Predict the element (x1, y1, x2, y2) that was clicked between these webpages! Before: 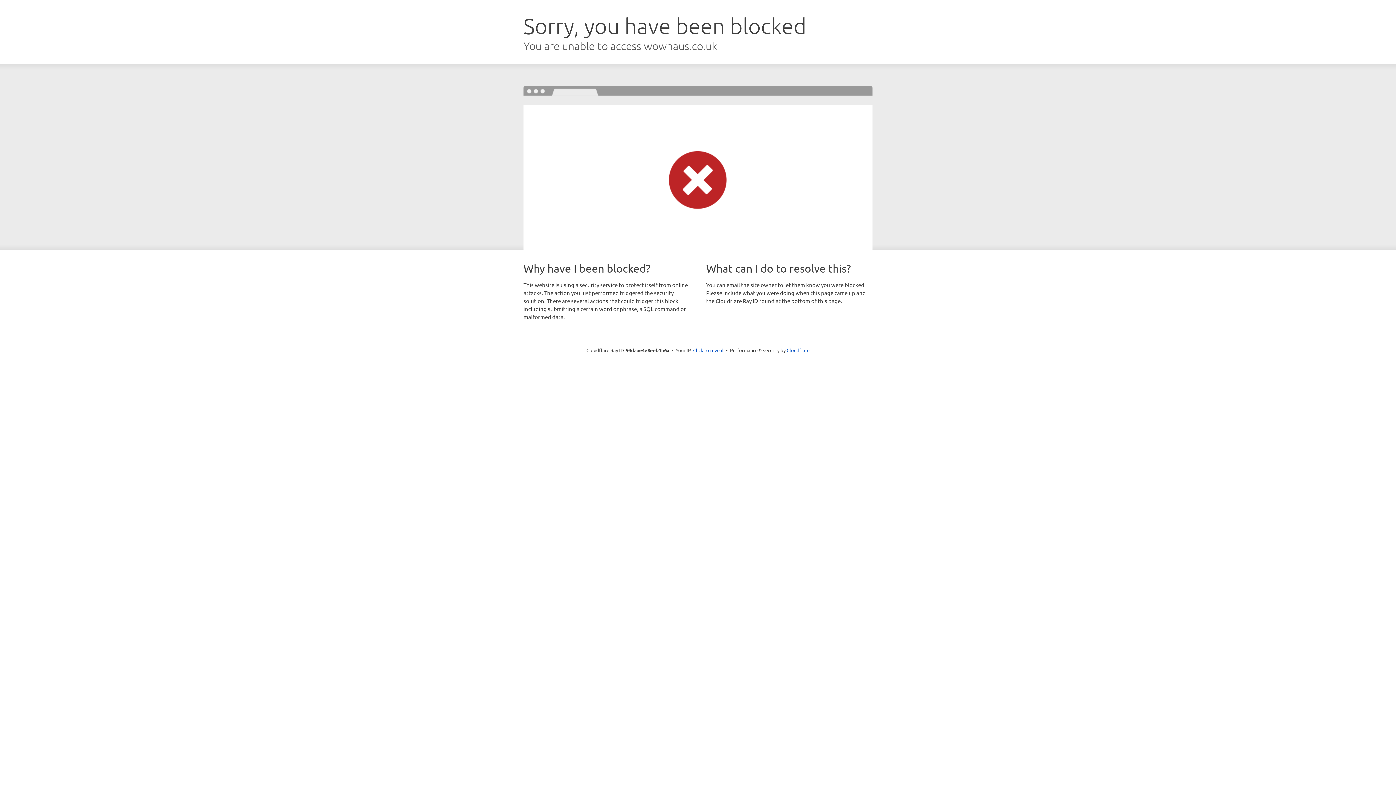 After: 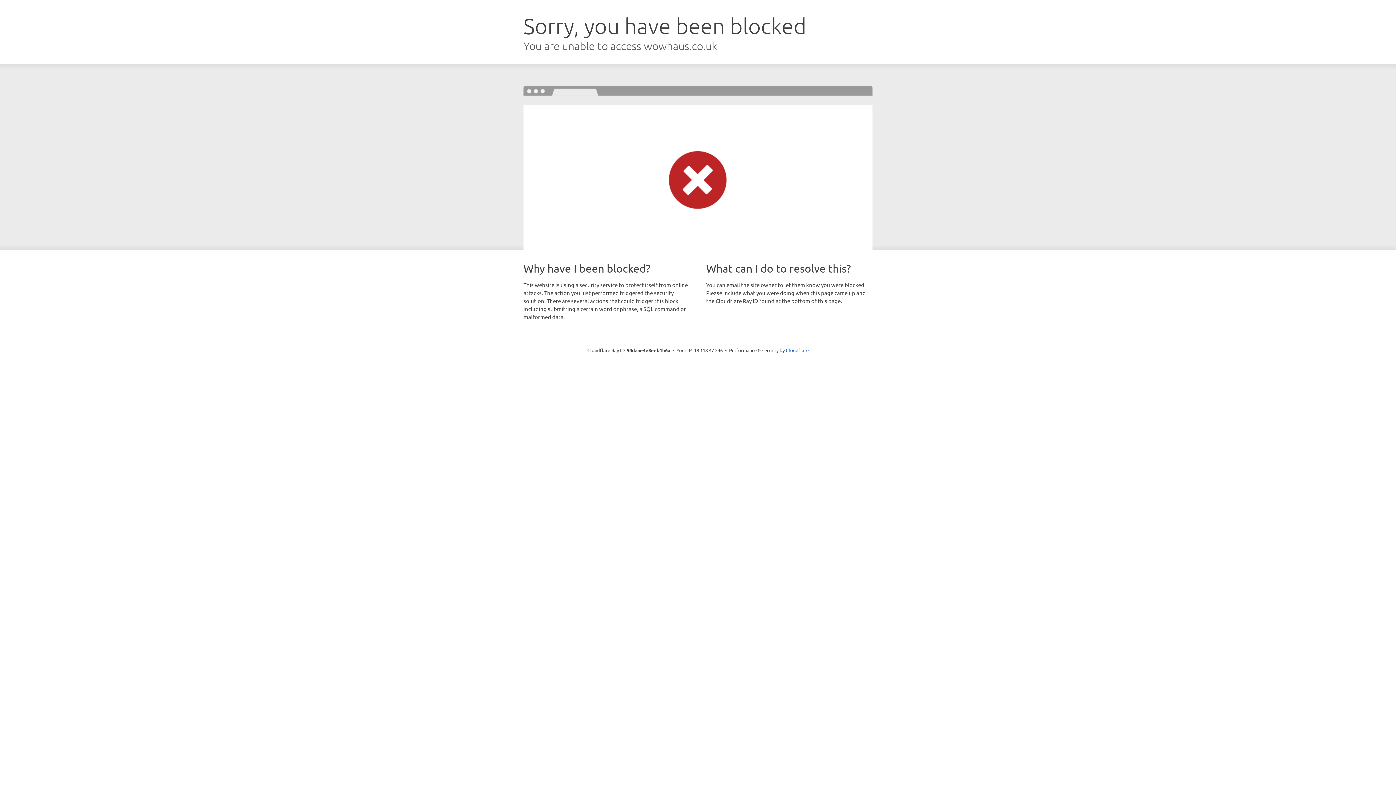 Action: label: Click to reveal bbox: (693, 346, 723, 353)